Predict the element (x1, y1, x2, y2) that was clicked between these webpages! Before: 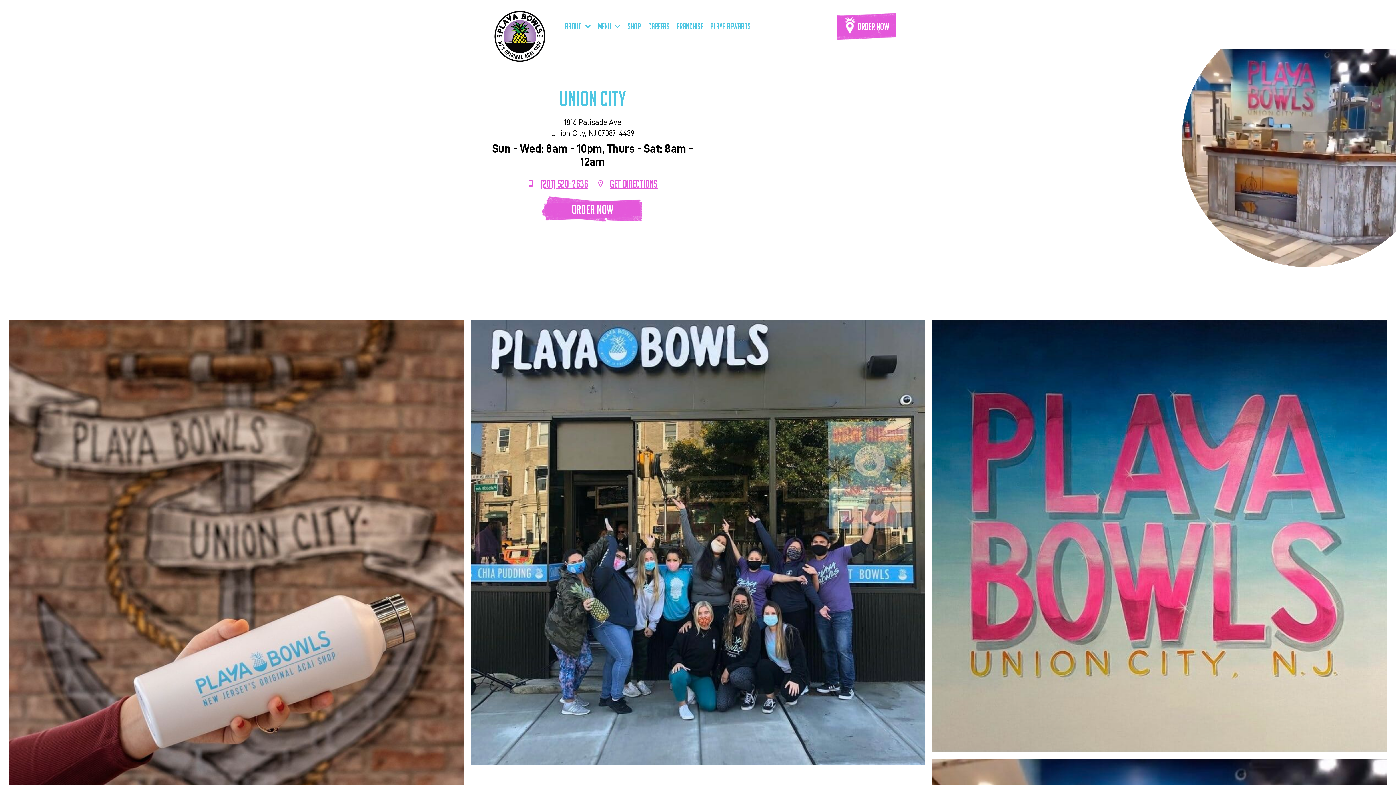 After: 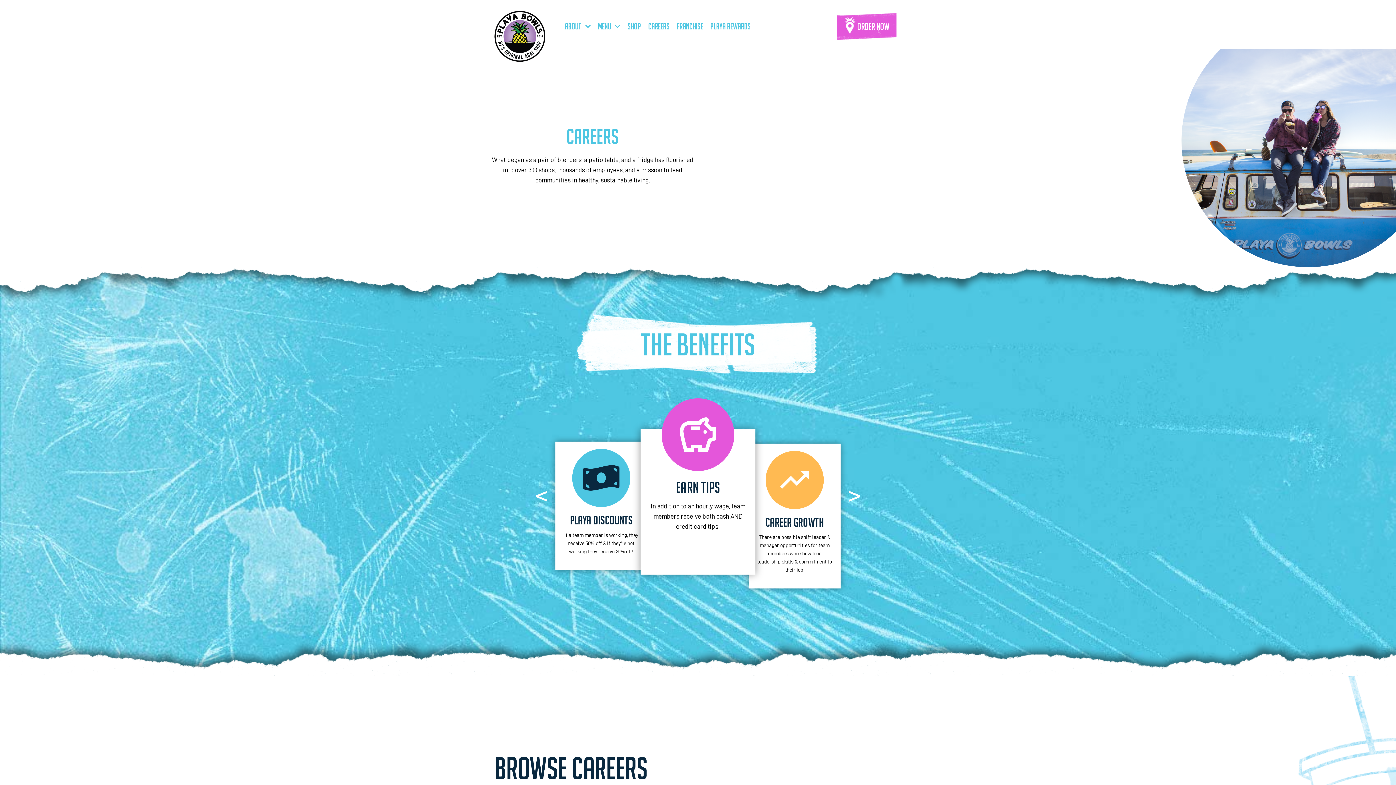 Action: bbox: (644, 17, 673, 35) label: CAREERS